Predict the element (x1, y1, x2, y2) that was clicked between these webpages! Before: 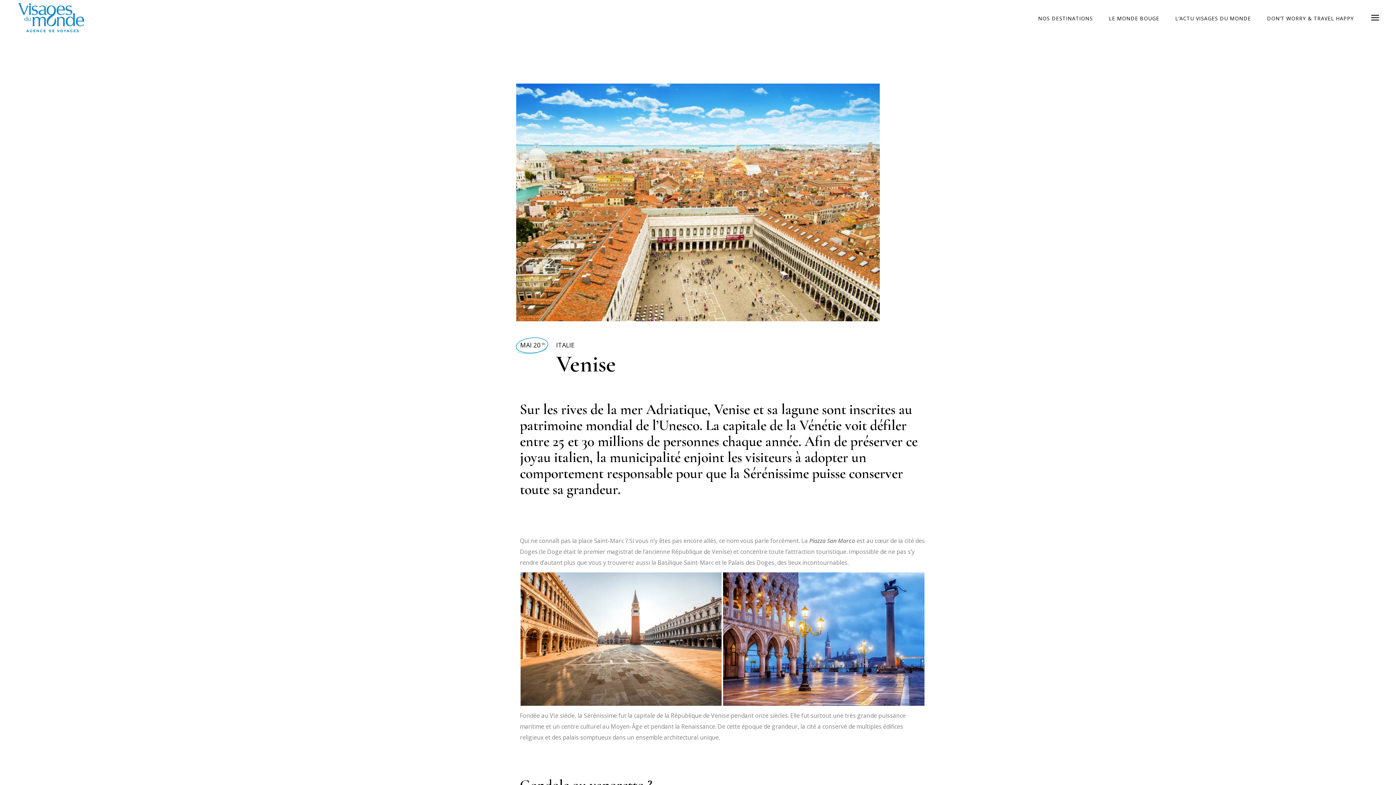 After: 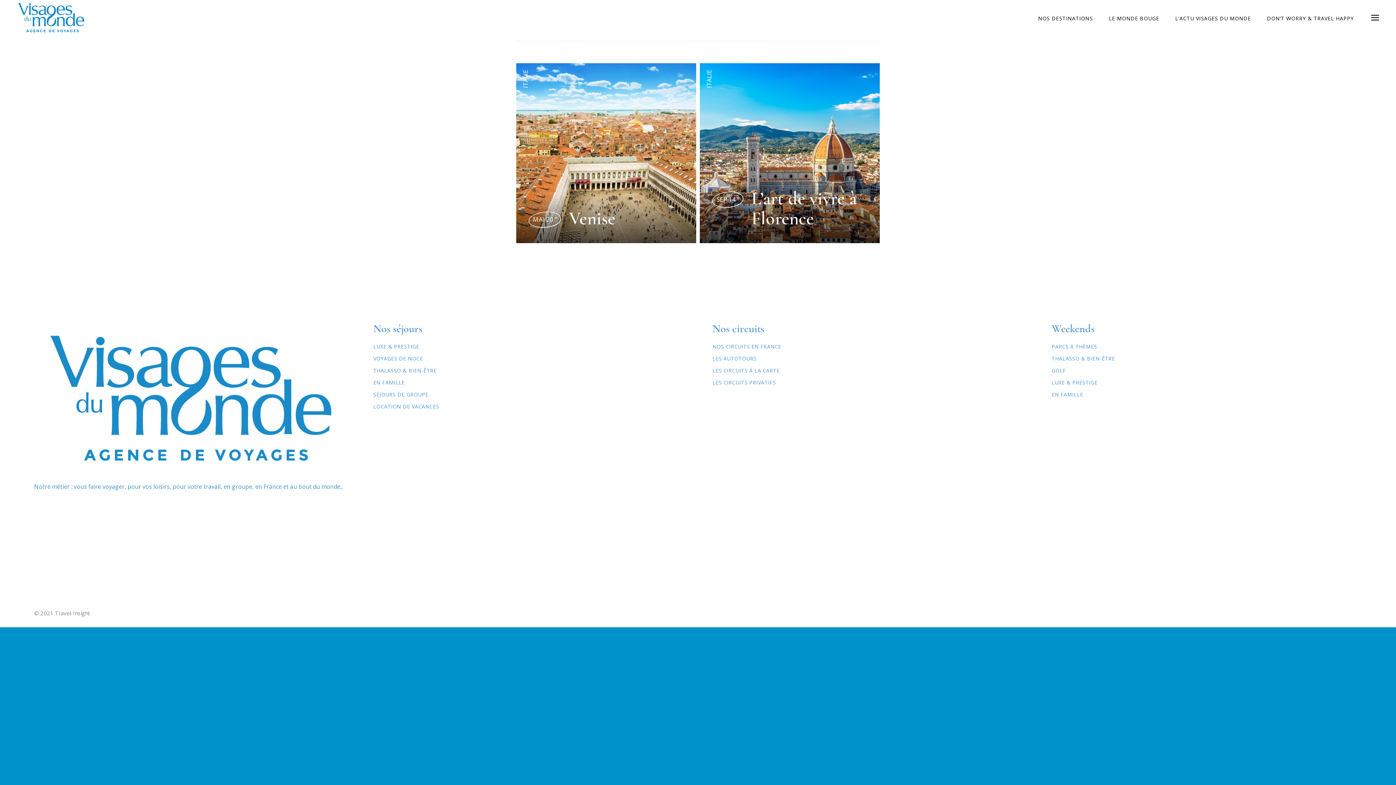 Action: bbox: (556, 340, 574, 349) label: ITALIE